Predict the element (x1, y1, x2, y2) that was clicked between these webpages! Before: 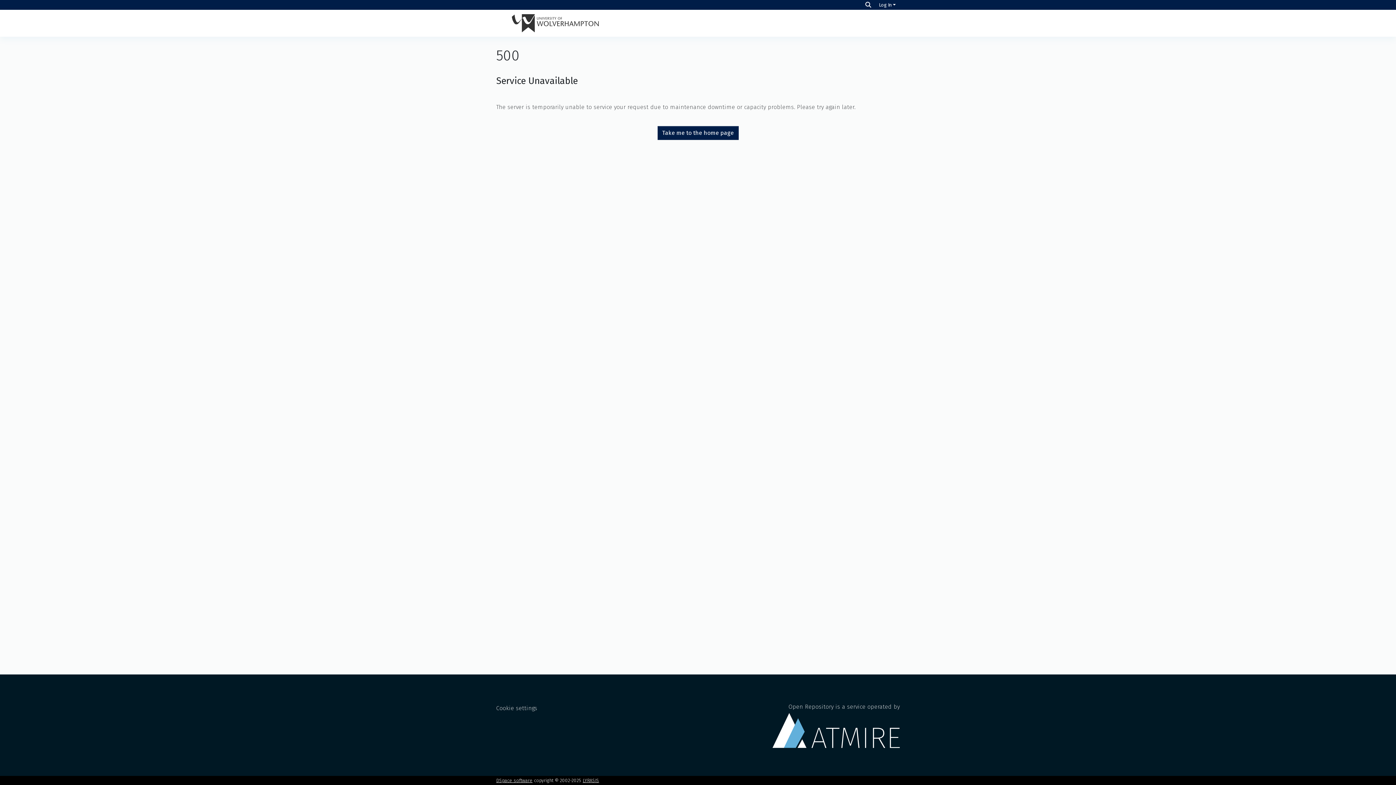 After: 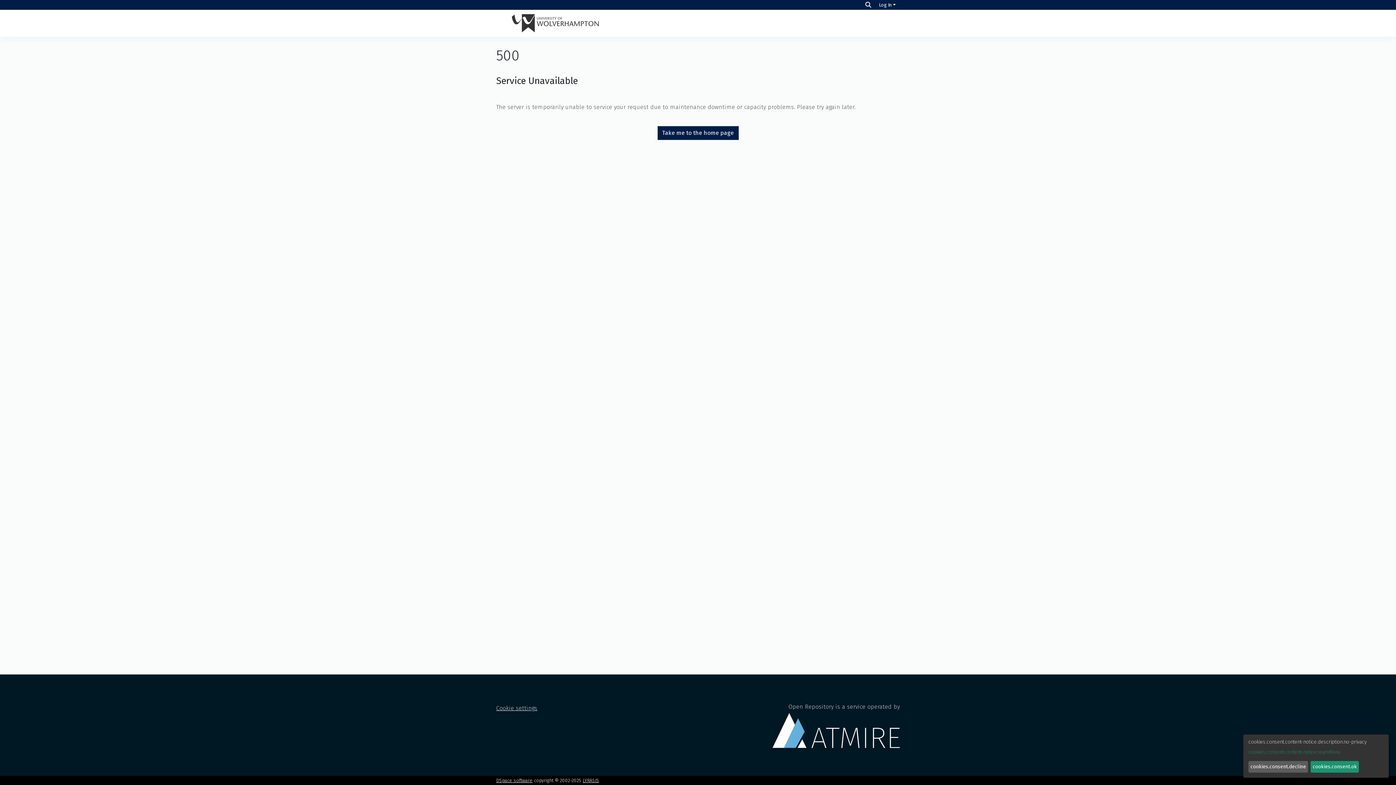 Action: bbox: (496, 705, 537, 711) label: Cookie settings